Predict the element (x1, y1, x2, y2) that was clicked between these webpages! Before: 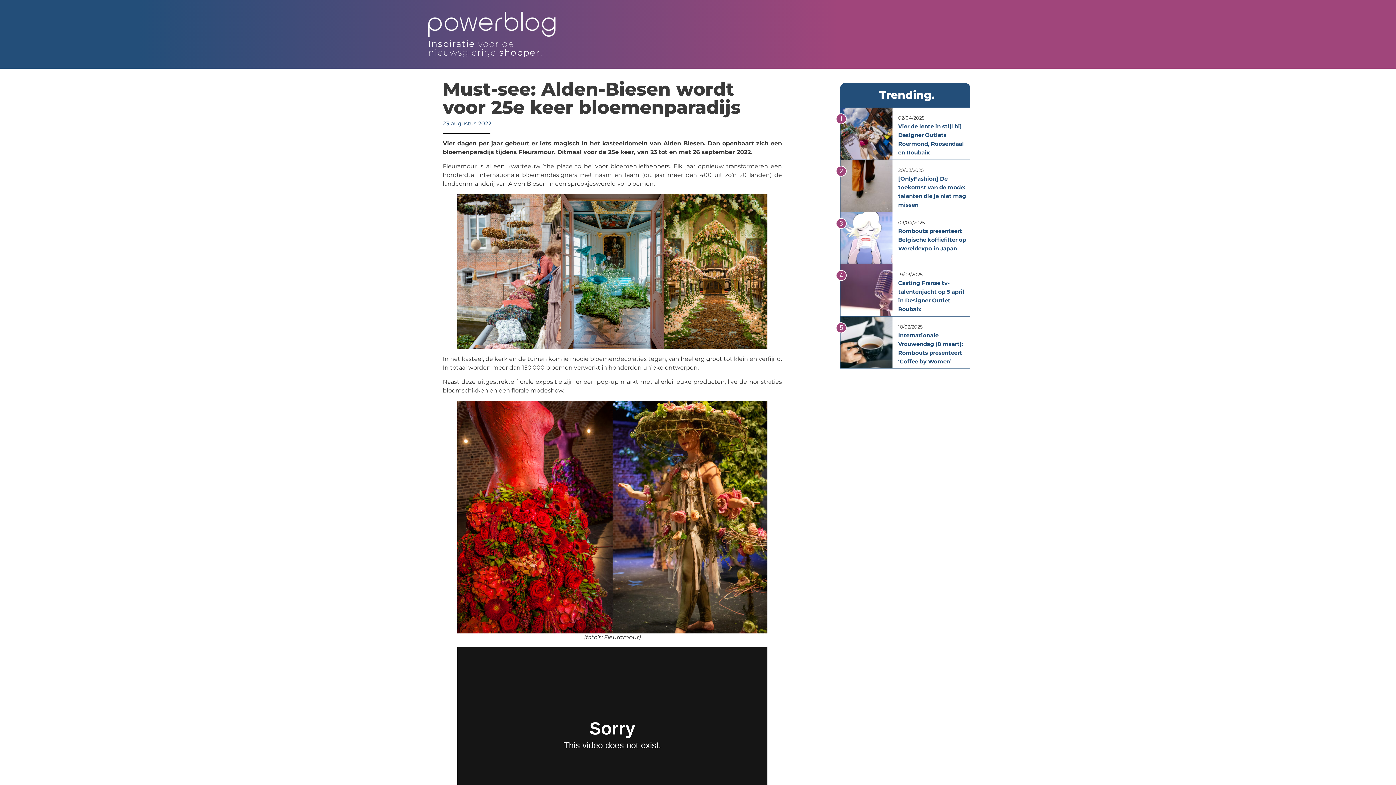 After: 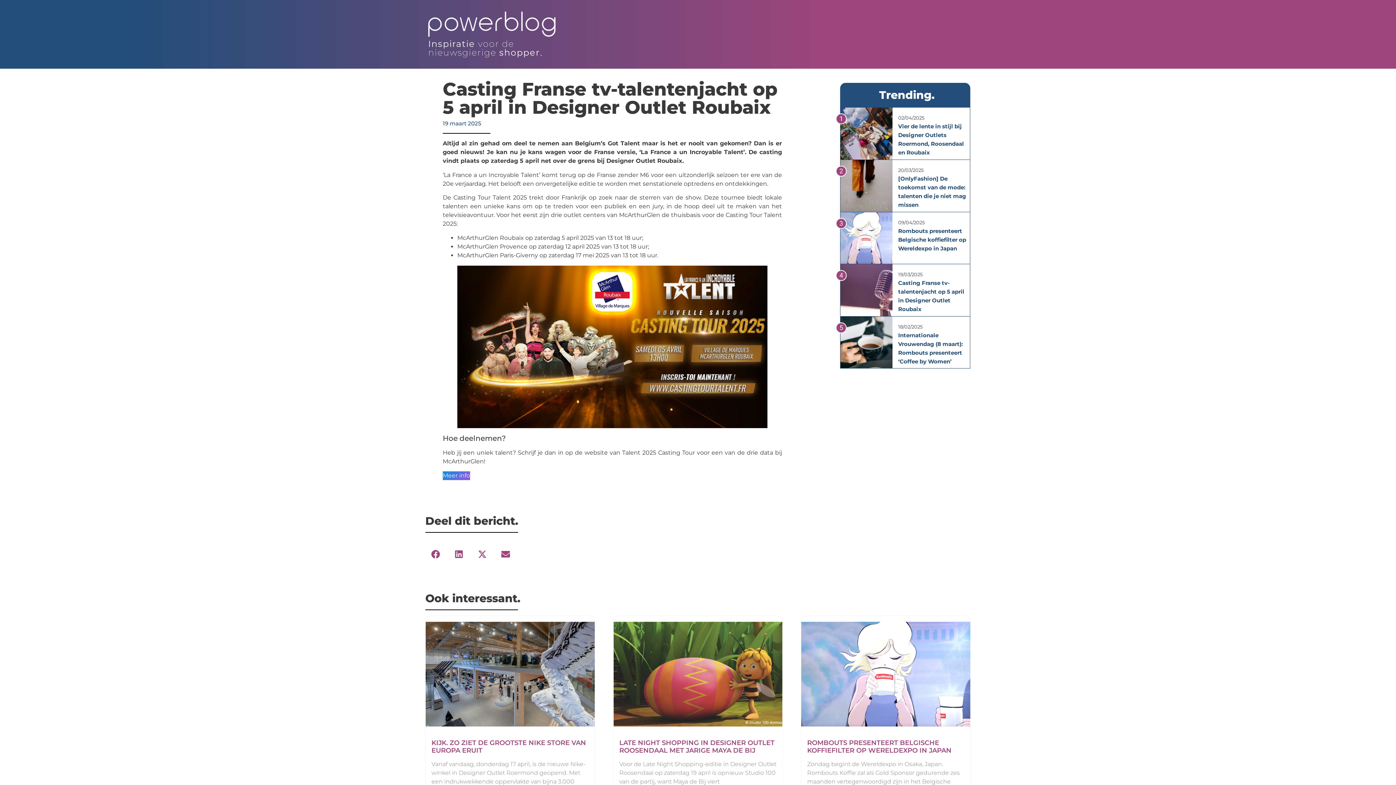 Action: bbox: (840, 264, 892, 316)